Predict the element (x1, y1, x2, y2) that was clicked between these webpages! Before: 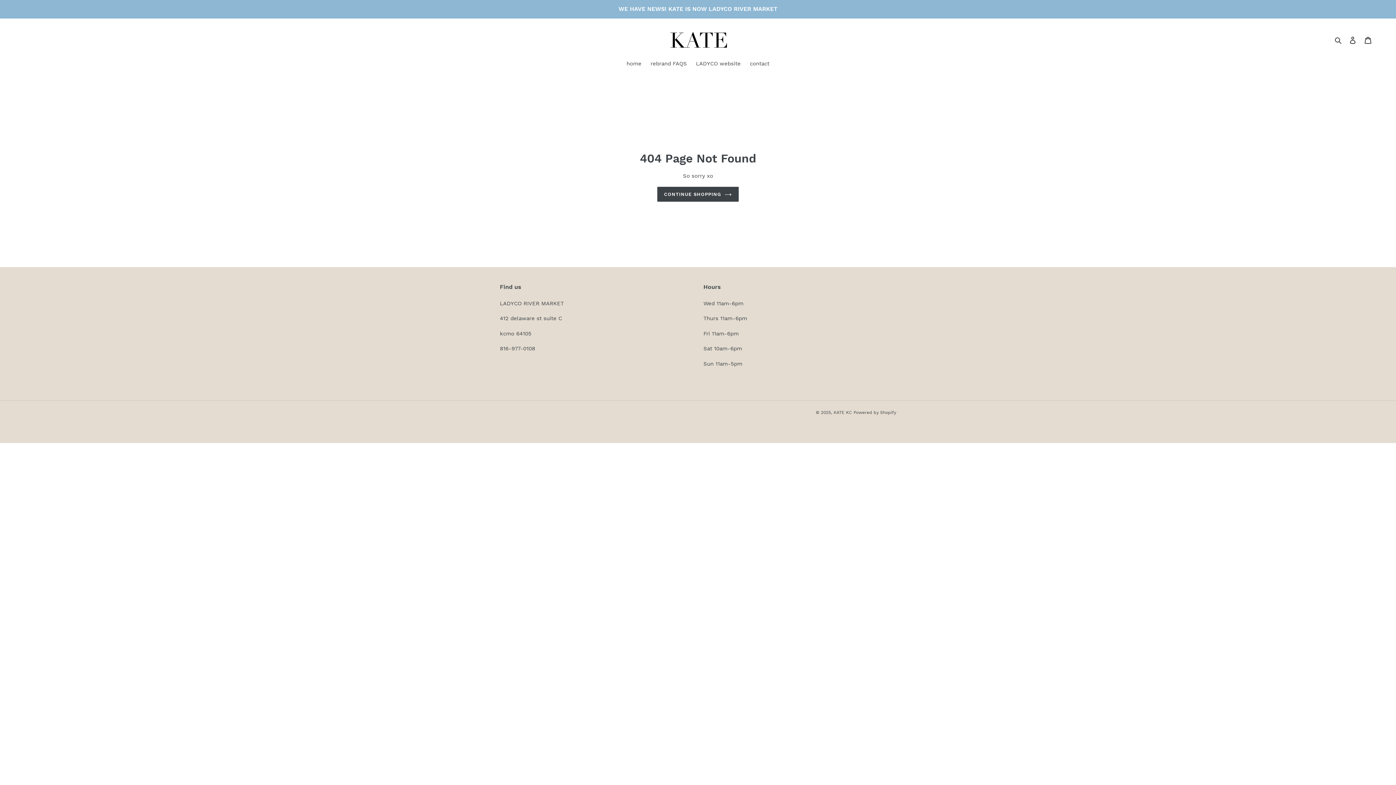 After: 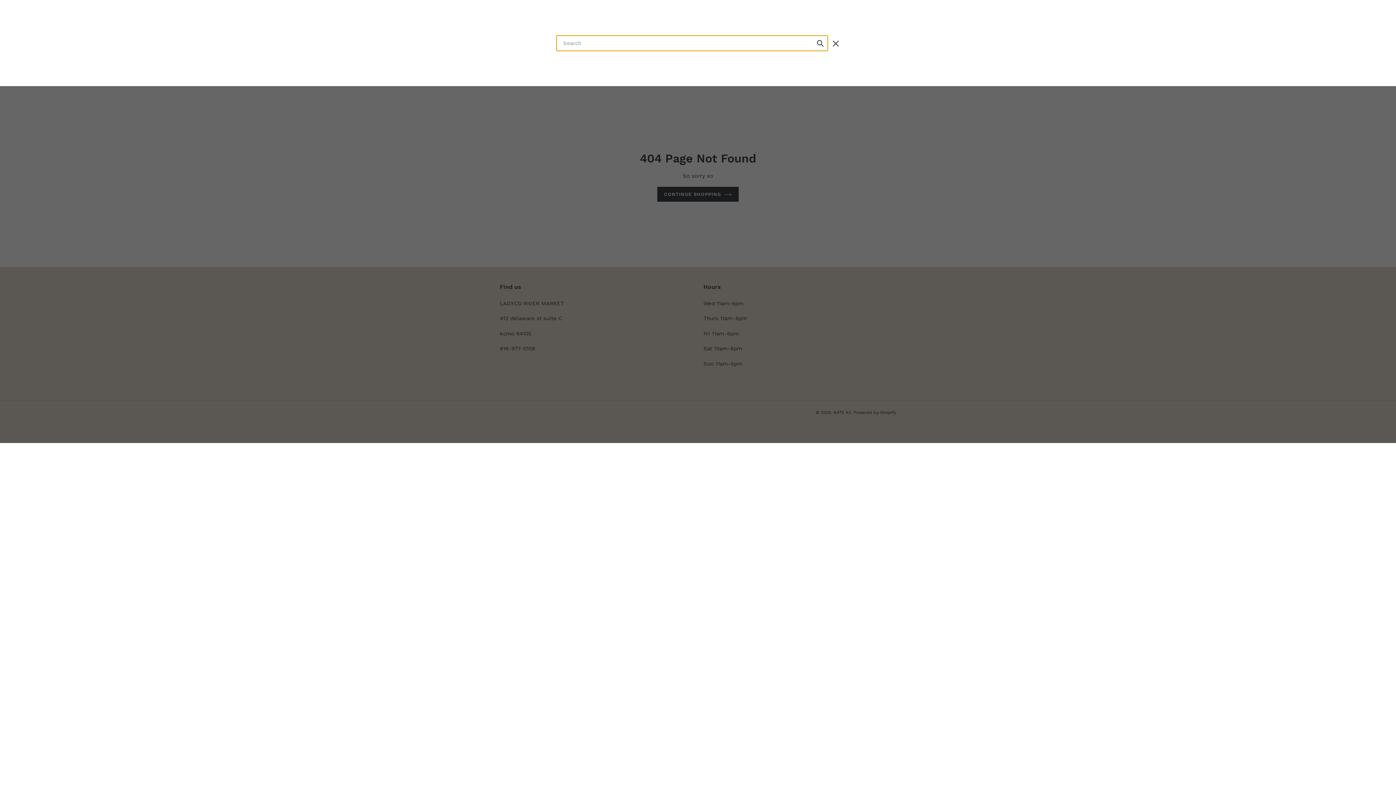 Action: label: Search bbox: (1332, 35, 1345, 44)